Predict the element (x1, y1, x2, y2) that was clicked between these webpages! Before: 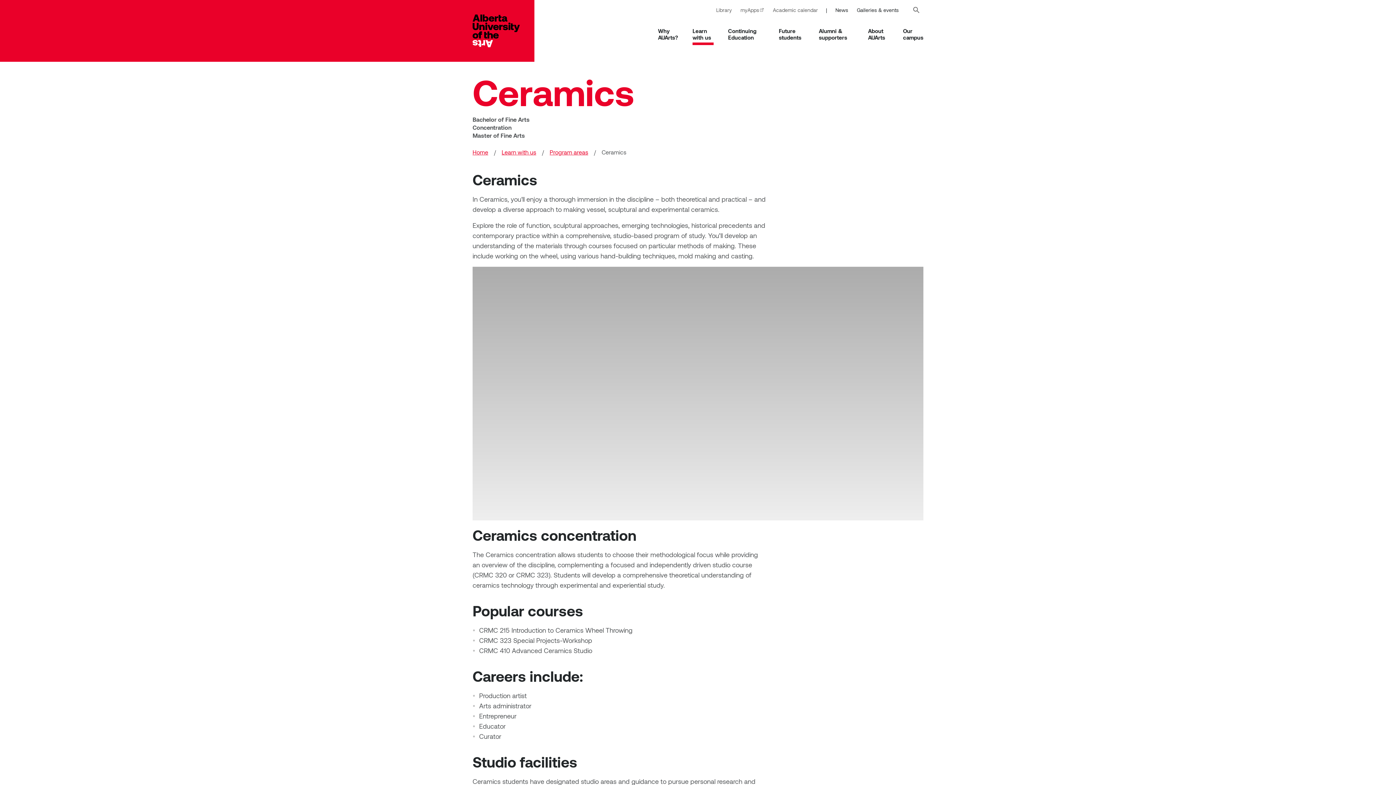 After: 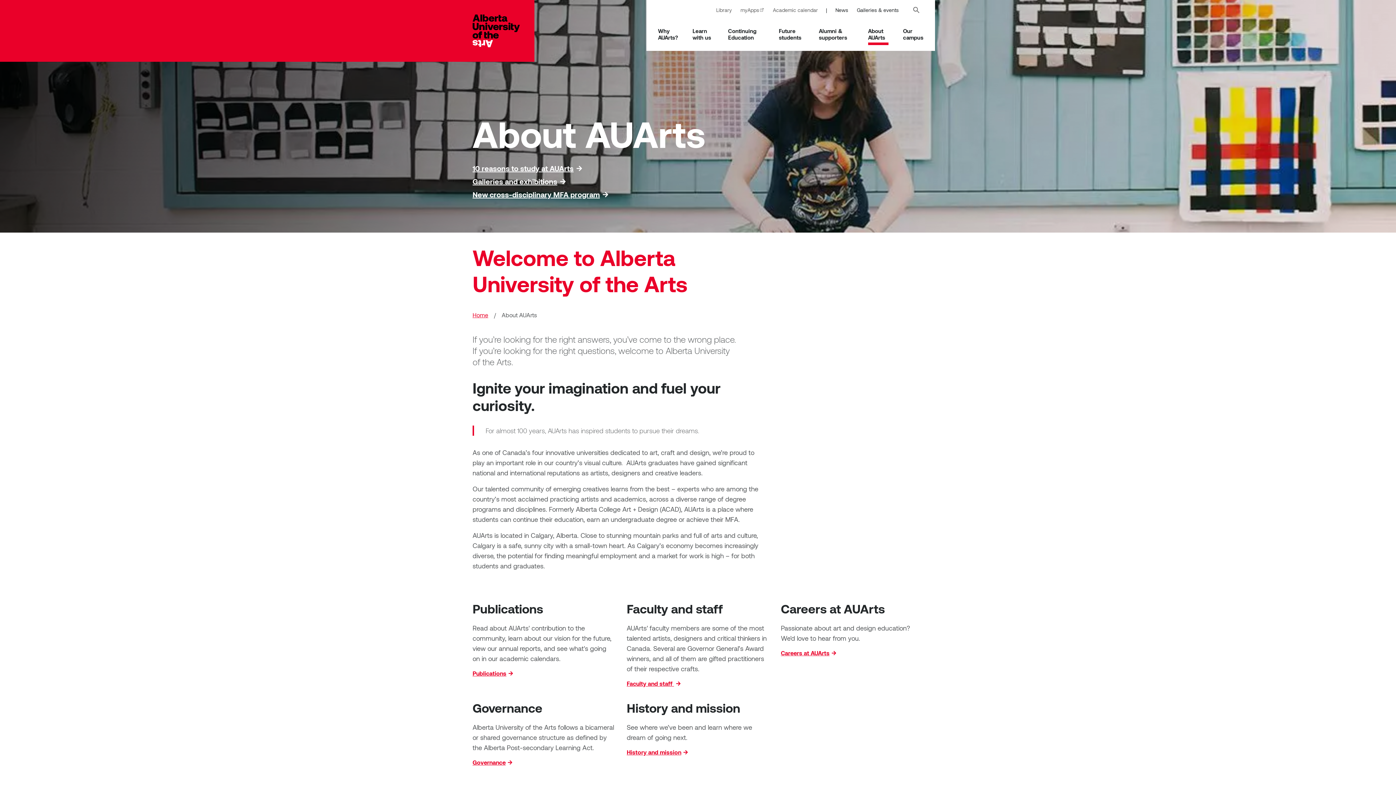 Action: label: About AUArts bbox: (863, 23, 893, 45)